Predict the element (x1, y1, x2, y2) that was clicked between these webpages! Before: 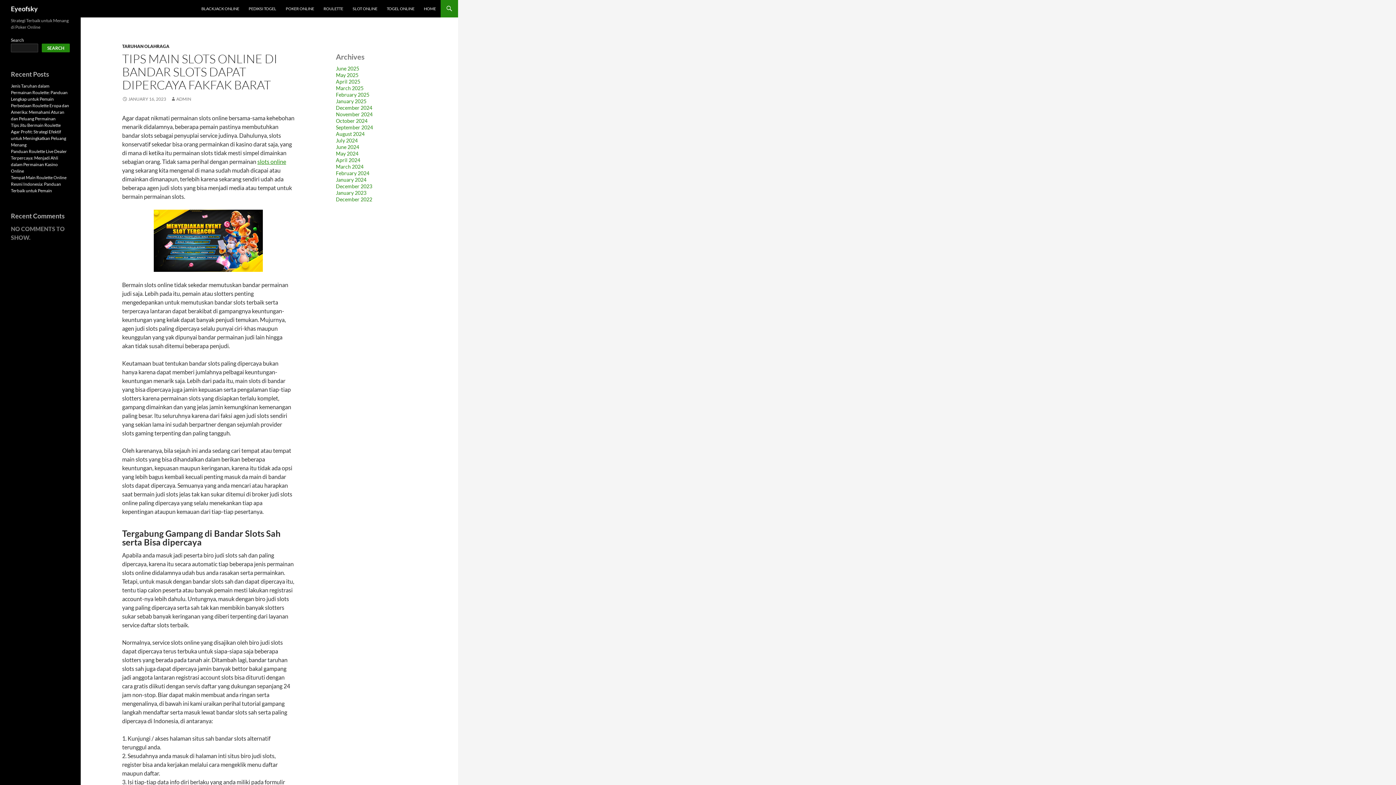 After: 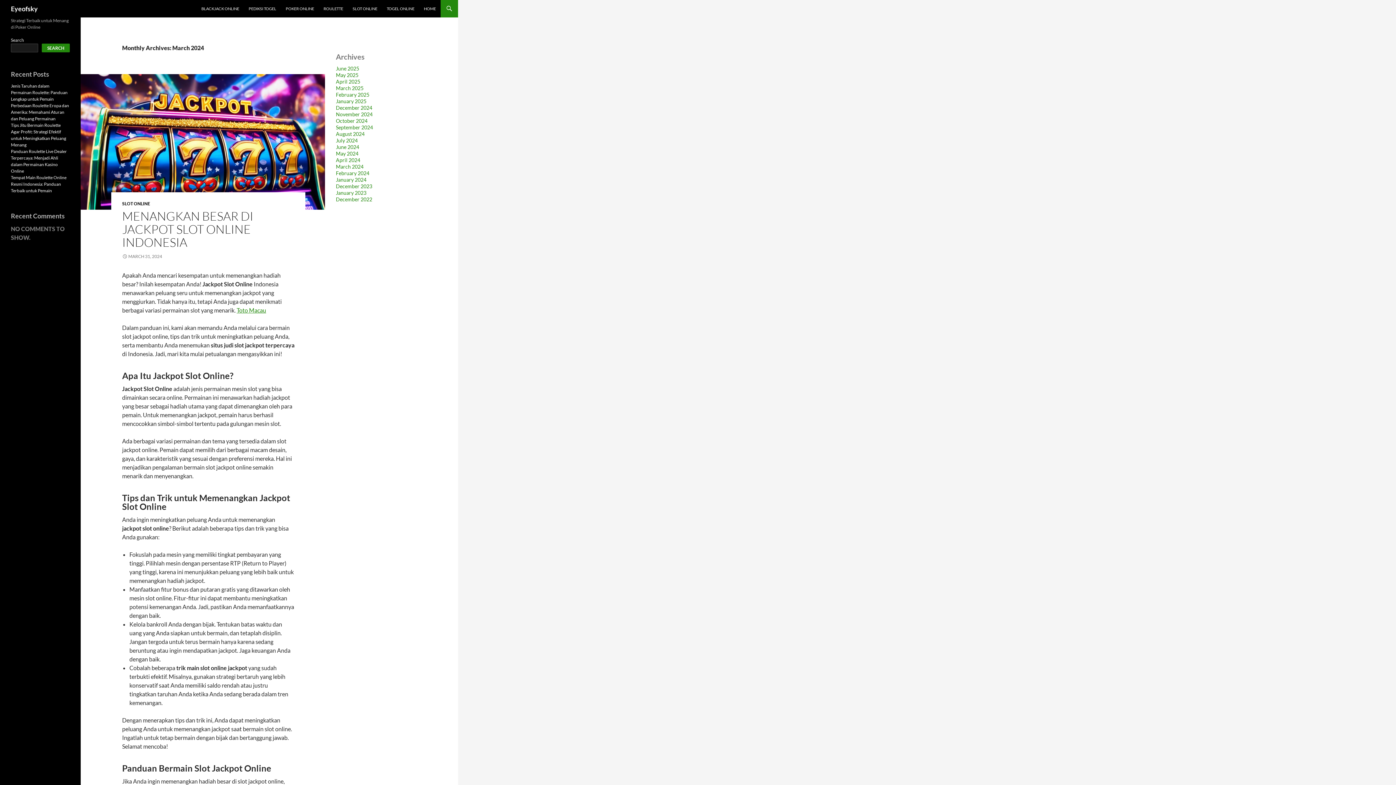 Action: bbox: (336, 163, 363, 169) label: March 2024